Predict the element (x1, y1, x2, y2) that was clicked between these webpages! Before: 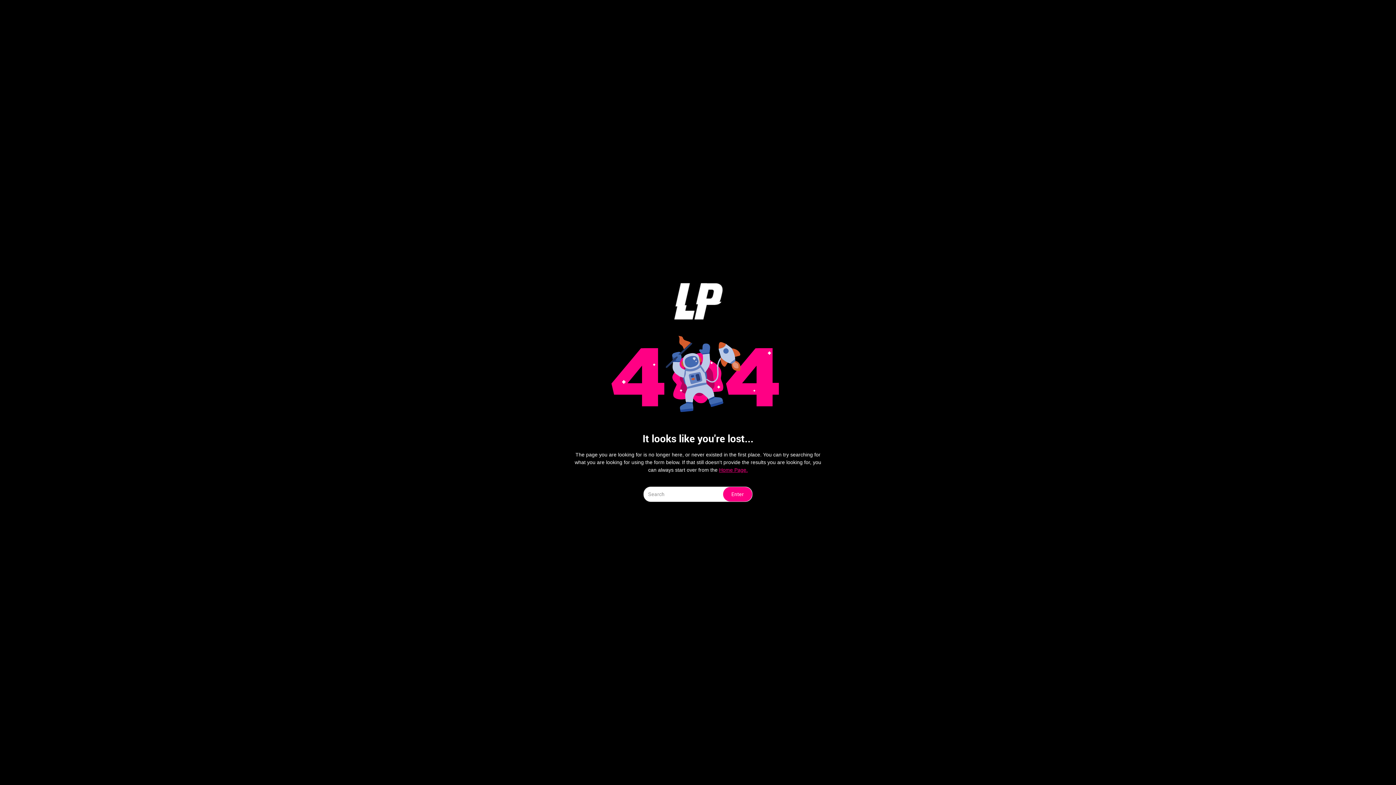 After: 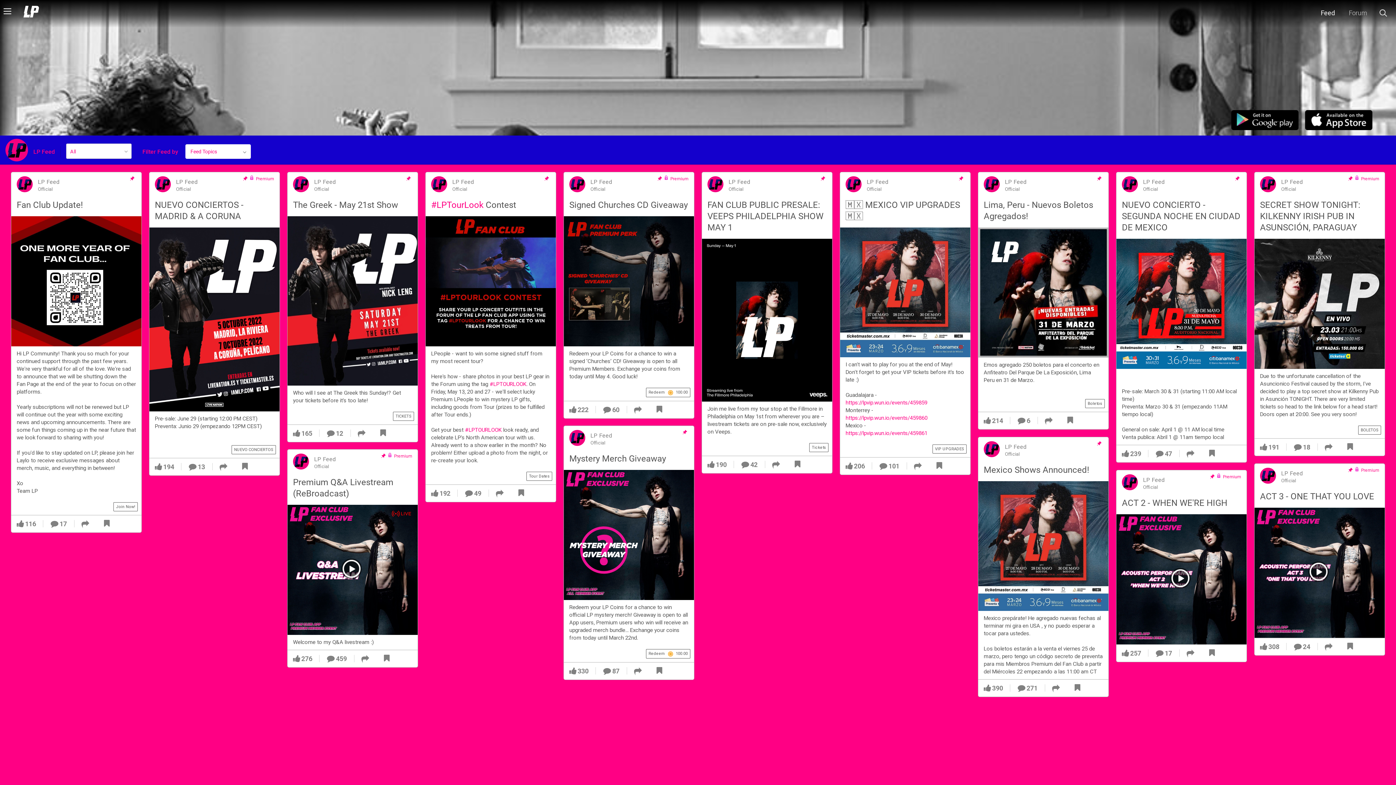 Action: bbox: (723, 487, 752, 501) label: Enter